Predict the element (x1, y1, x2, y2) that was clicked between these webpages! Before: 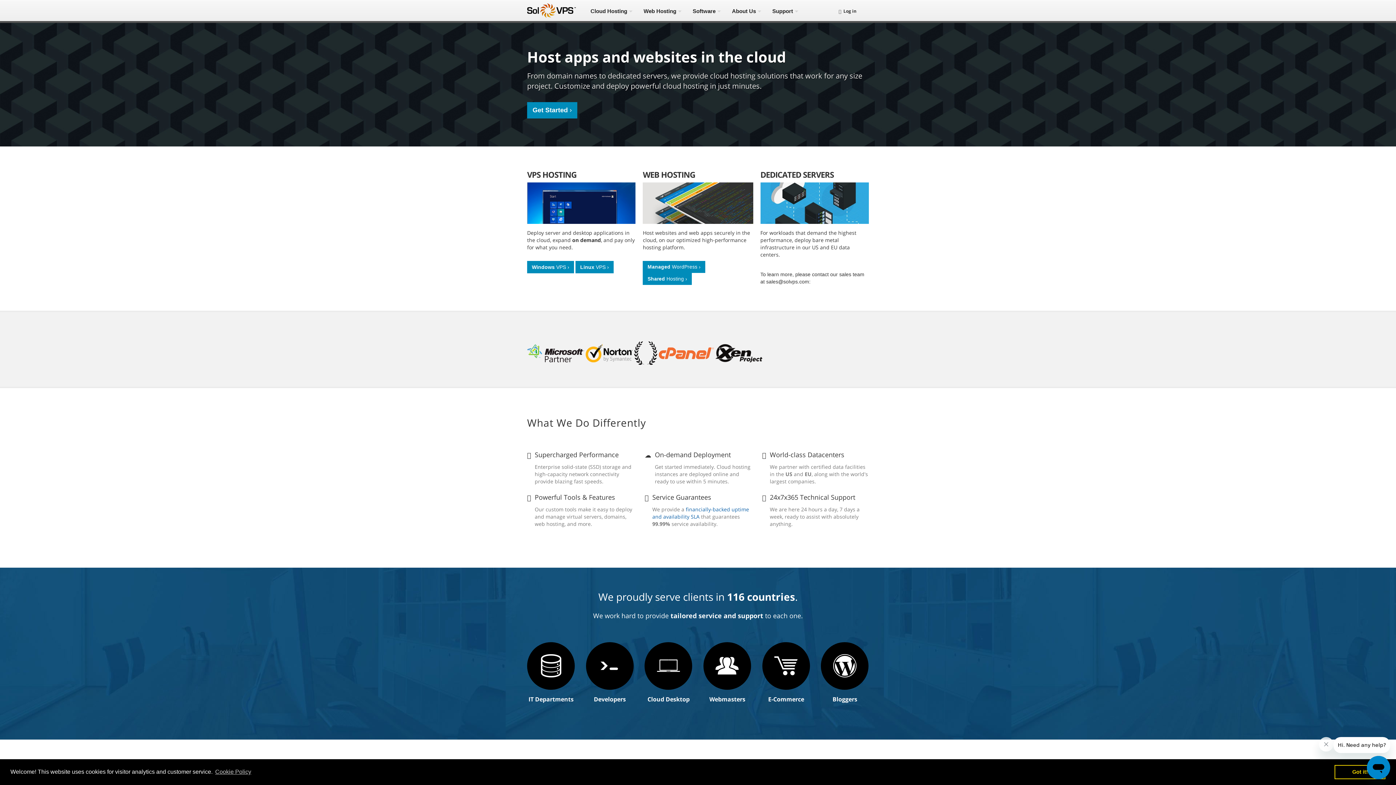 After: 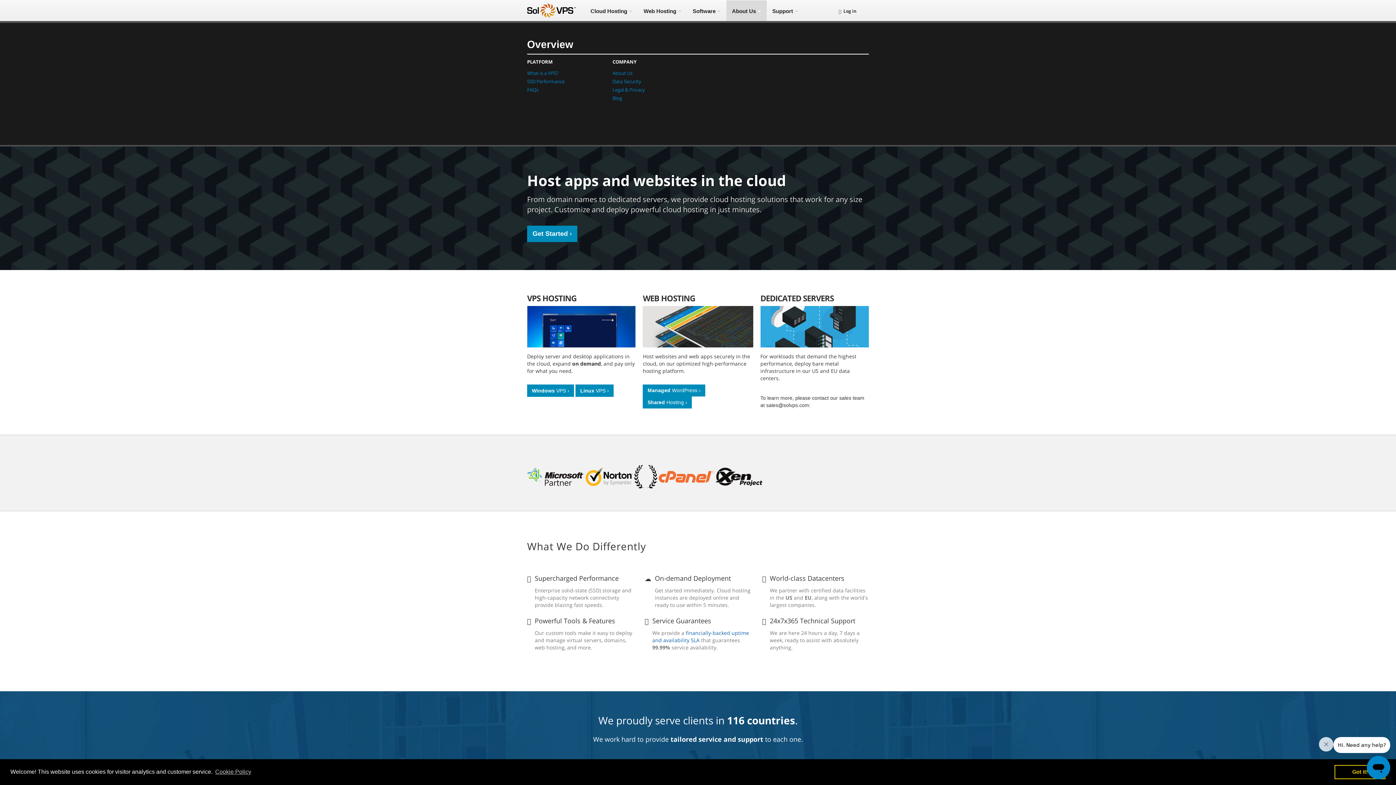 Action: label: About Us bbox: (726, 0, 767, 21)